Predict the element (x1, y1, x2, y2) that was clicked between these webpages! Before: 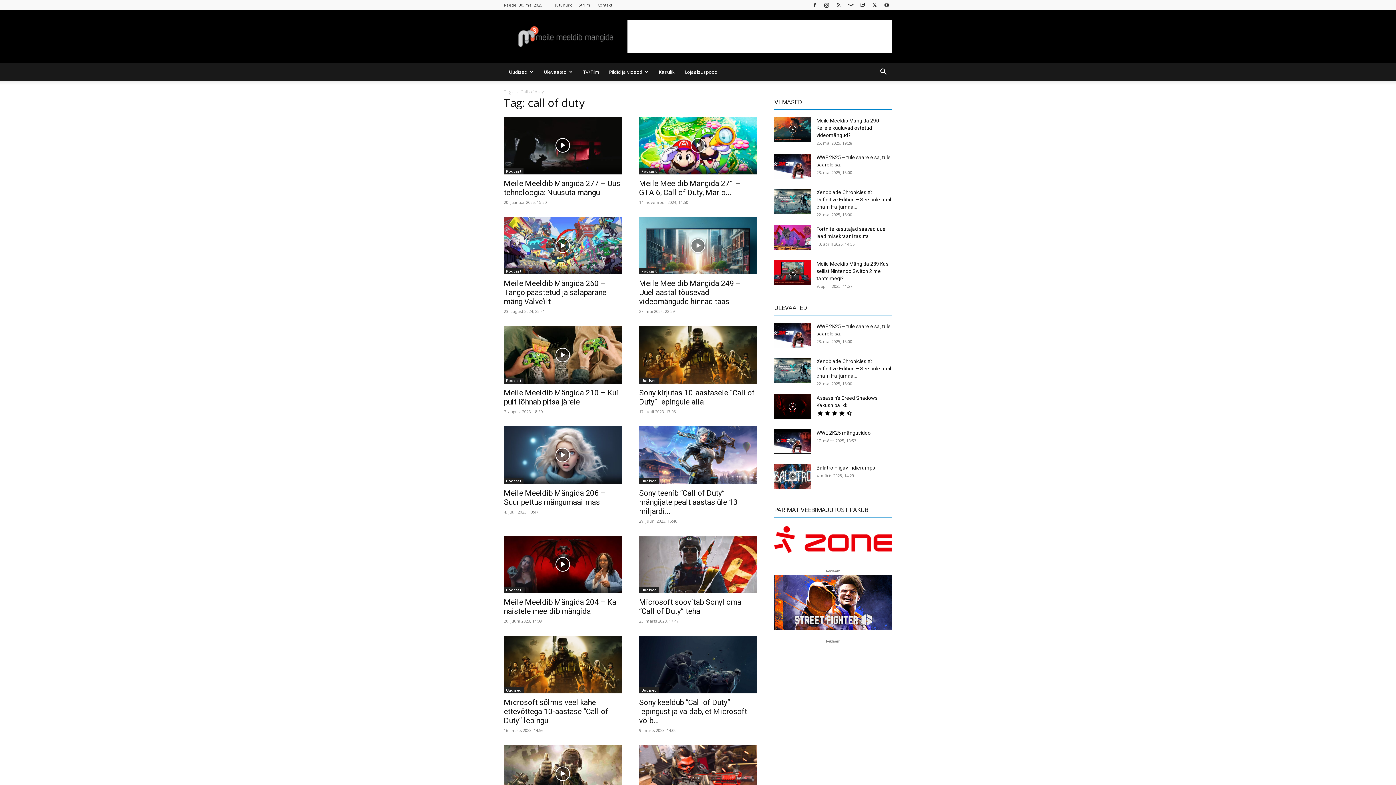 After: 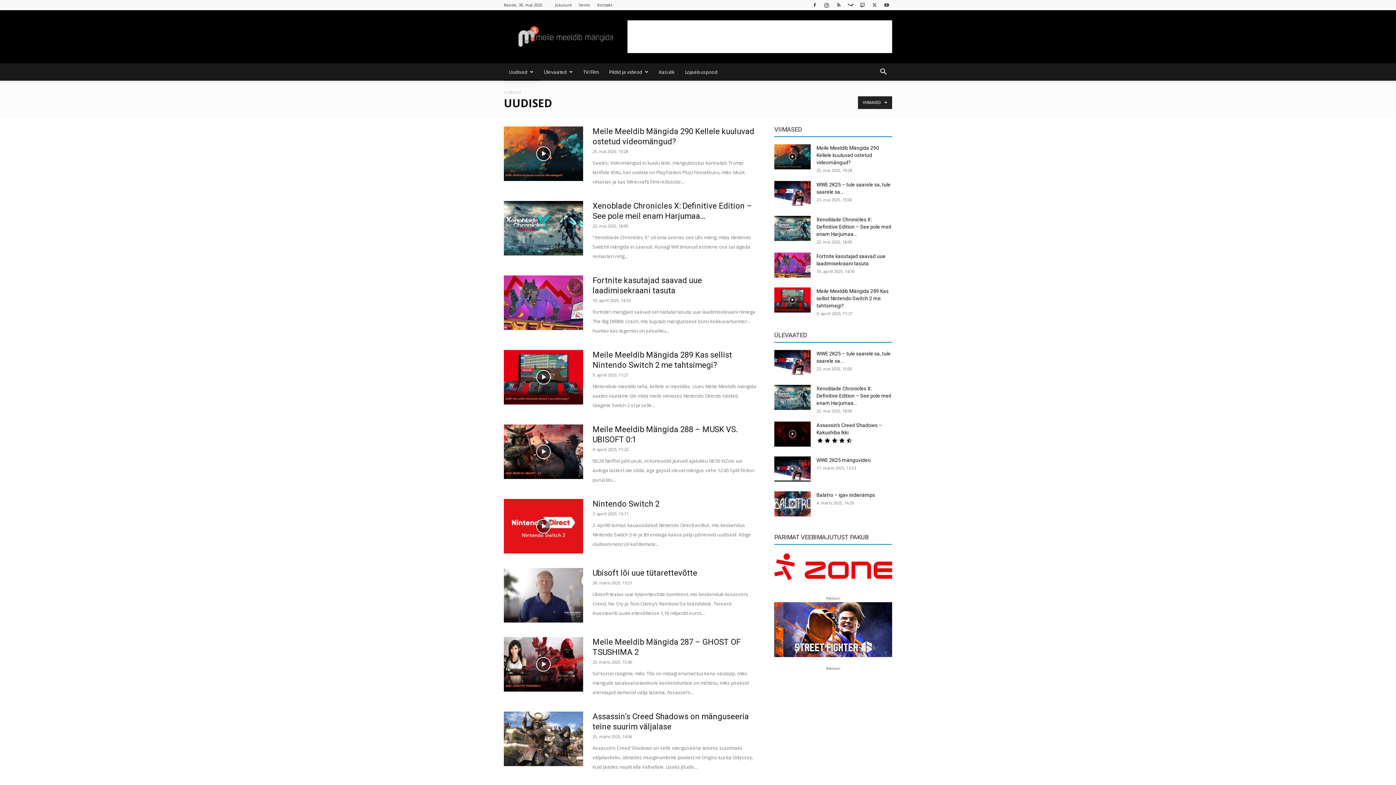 Action: label: Uudised bbox: (639, 587, 659, 593)